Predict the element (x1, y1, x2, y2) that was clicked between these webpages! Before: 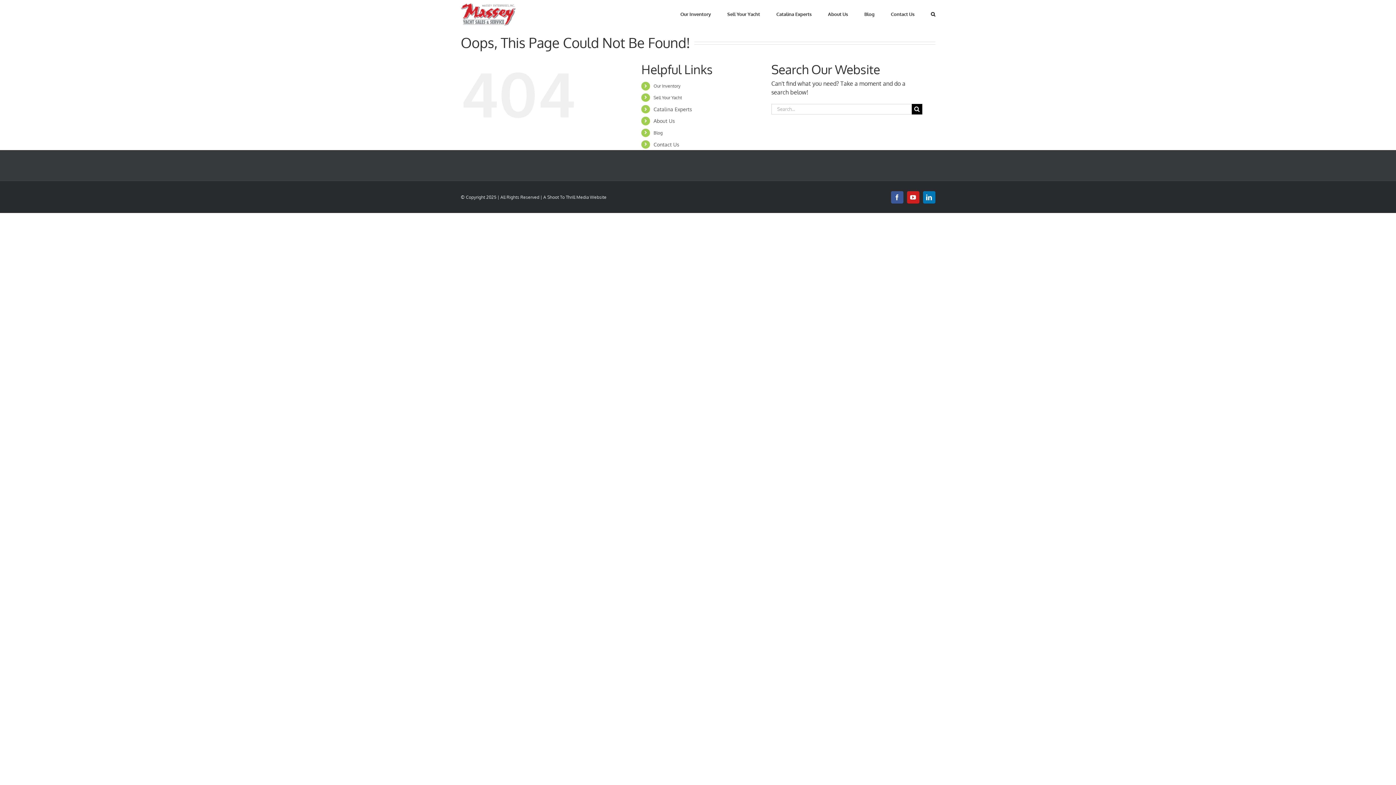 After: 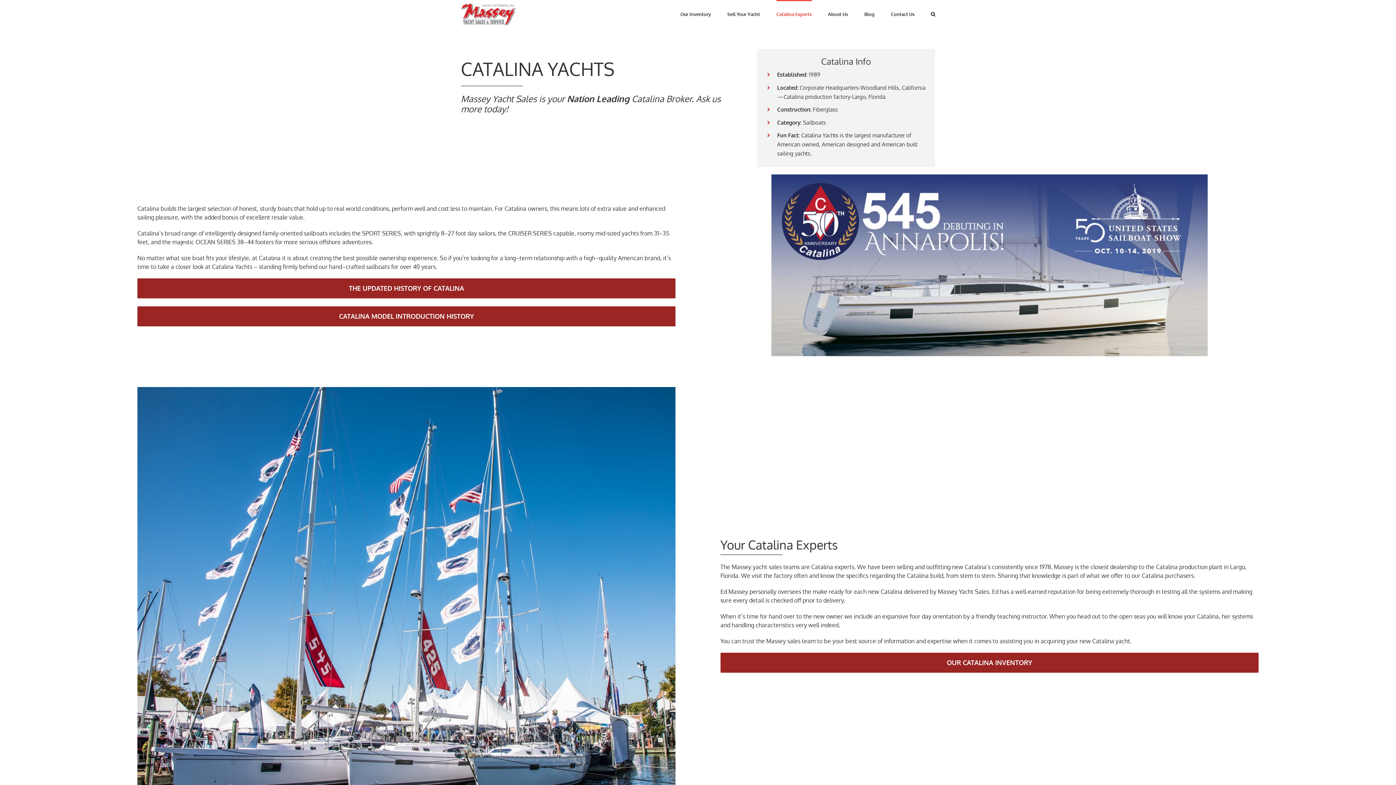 Action: label: Catalina Experts bbox: (653, 106, 692, 112)